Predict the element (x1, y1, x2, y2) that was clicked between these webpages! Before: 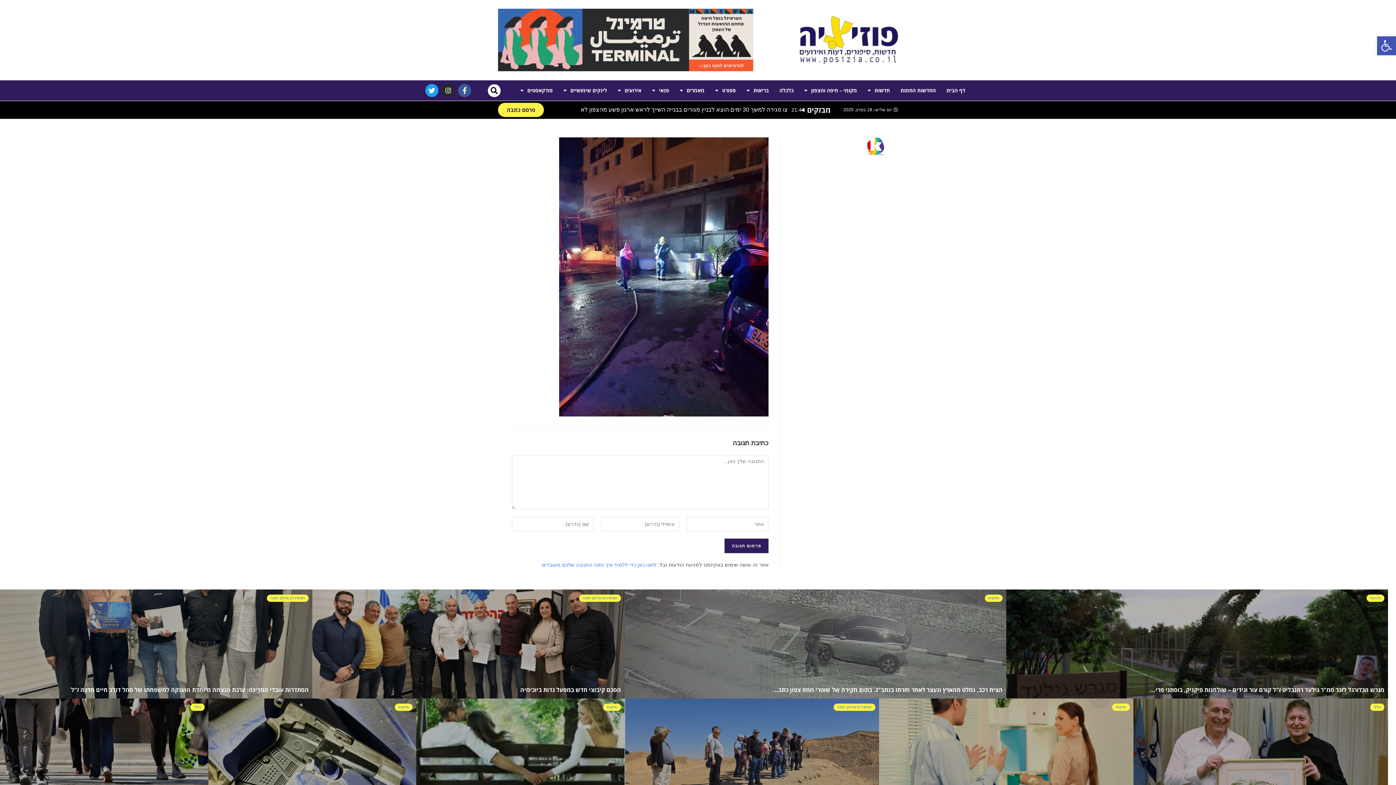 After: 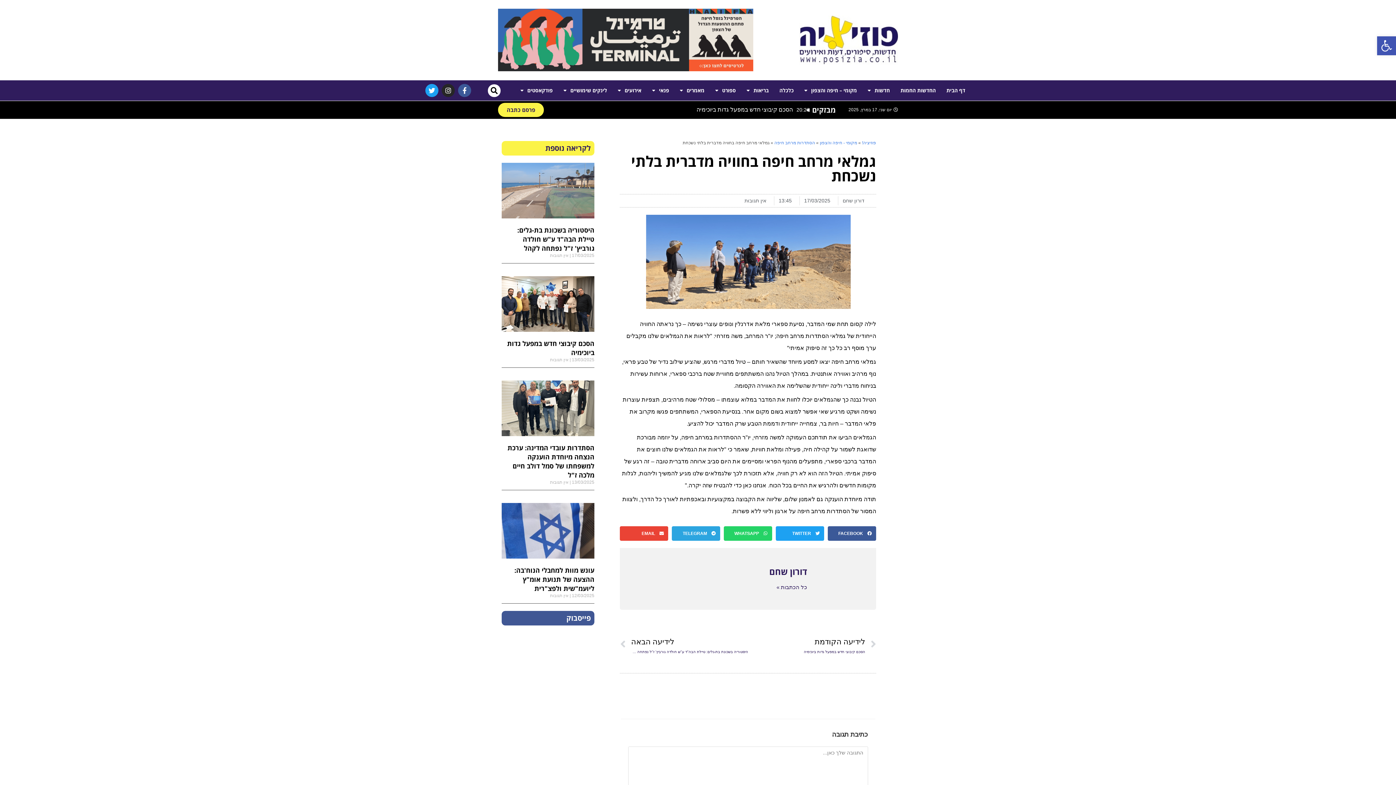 Action: label: גמלאי מרחב חיפה בחוויה מדברית בלתי נשכחת bbox: (624, 699, 879, 808)